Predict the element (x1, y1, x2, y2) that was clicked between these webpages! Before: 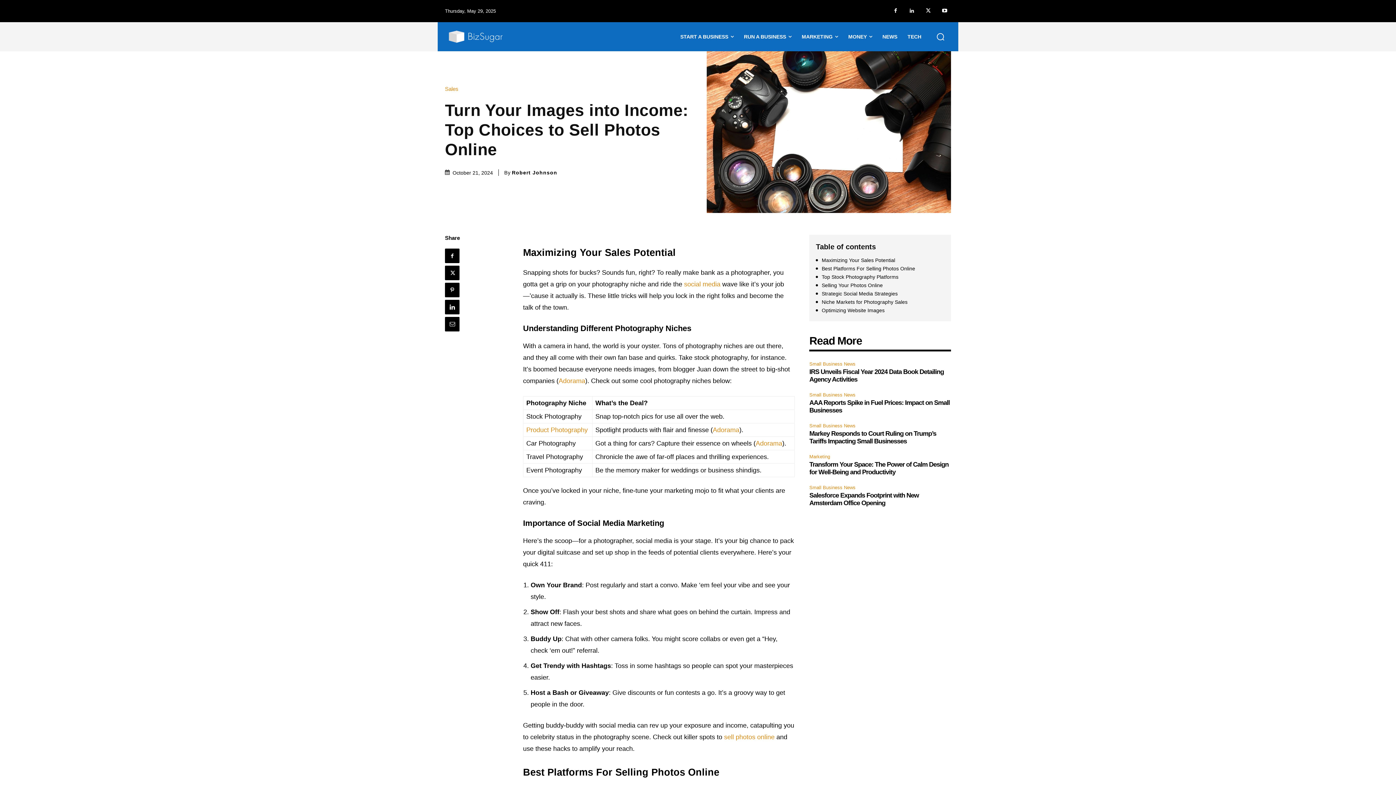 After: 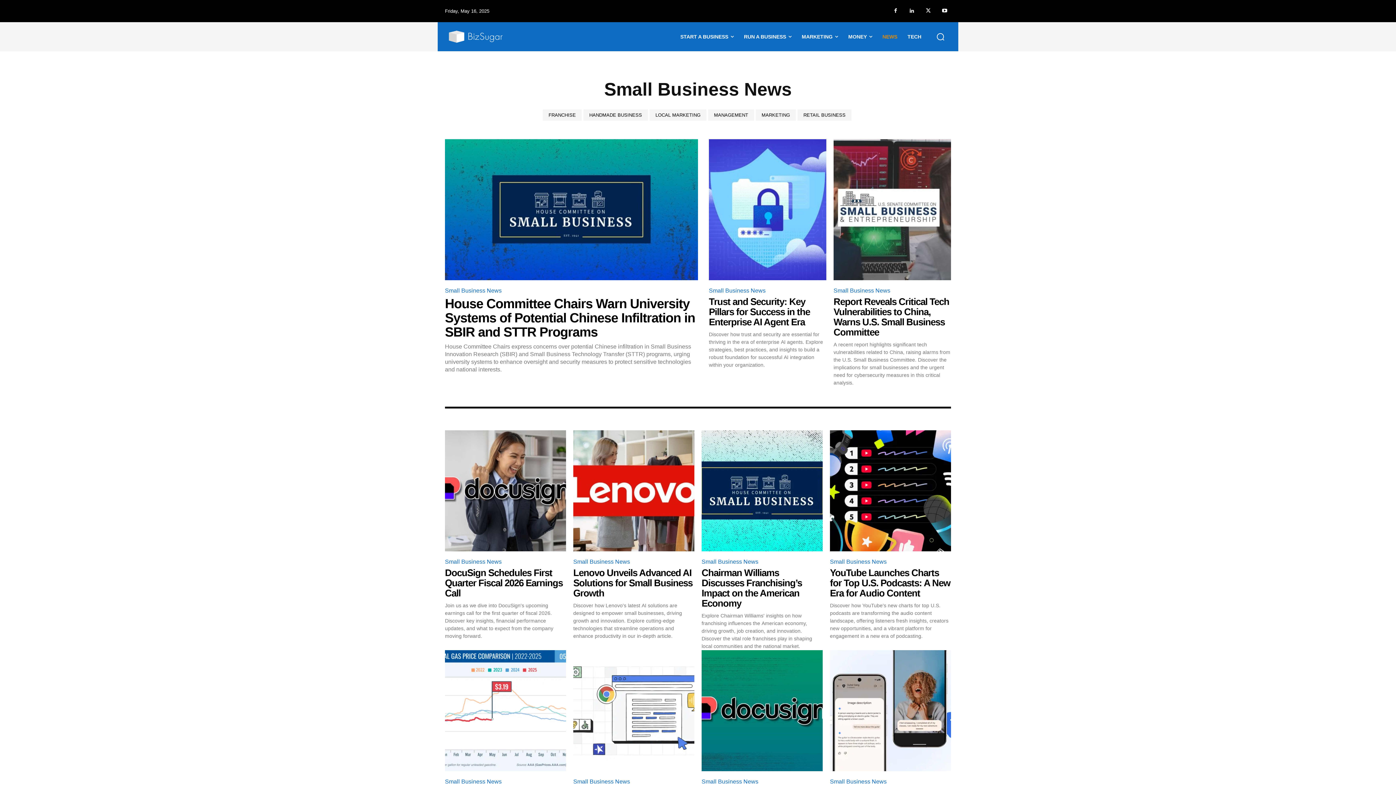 Action: label: Small Business News bbox: (809, 360, 857, 368)